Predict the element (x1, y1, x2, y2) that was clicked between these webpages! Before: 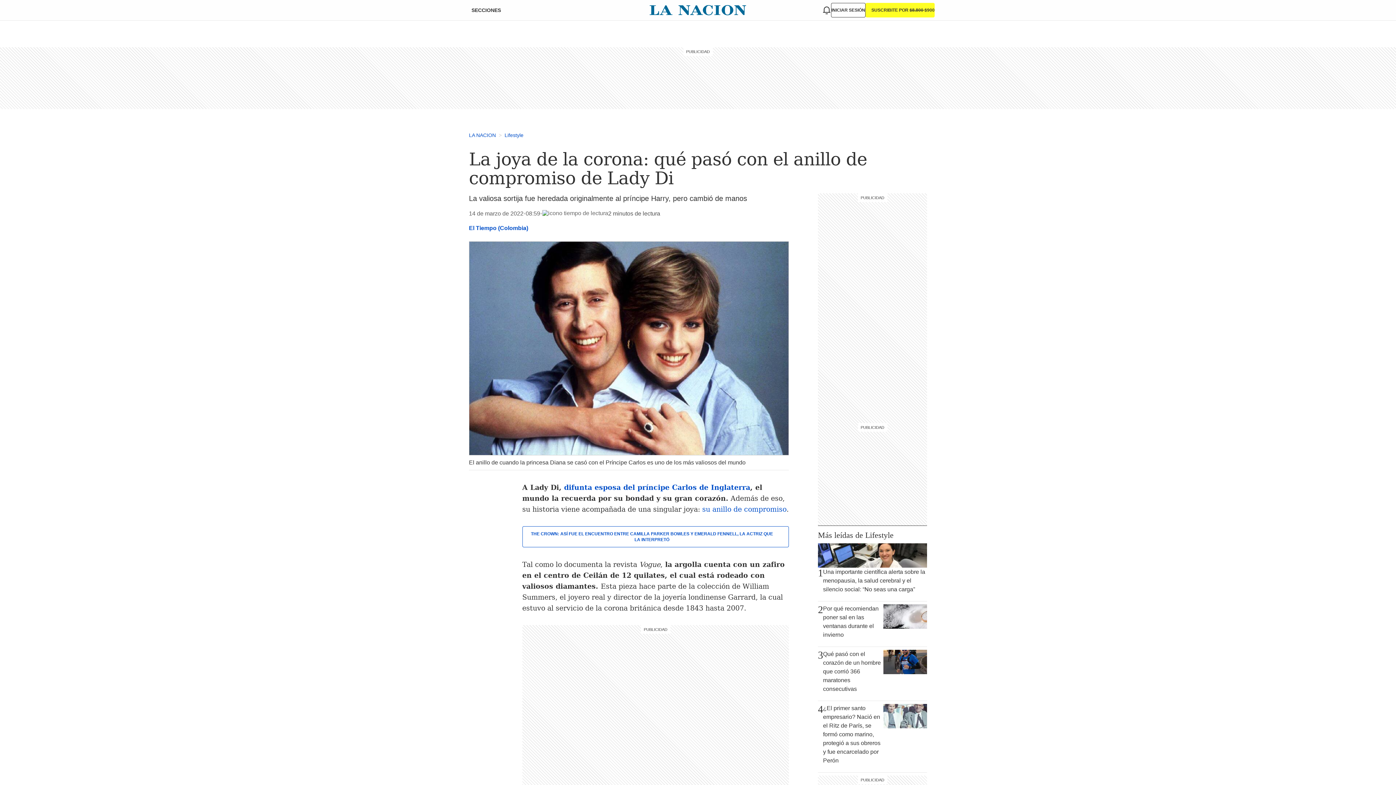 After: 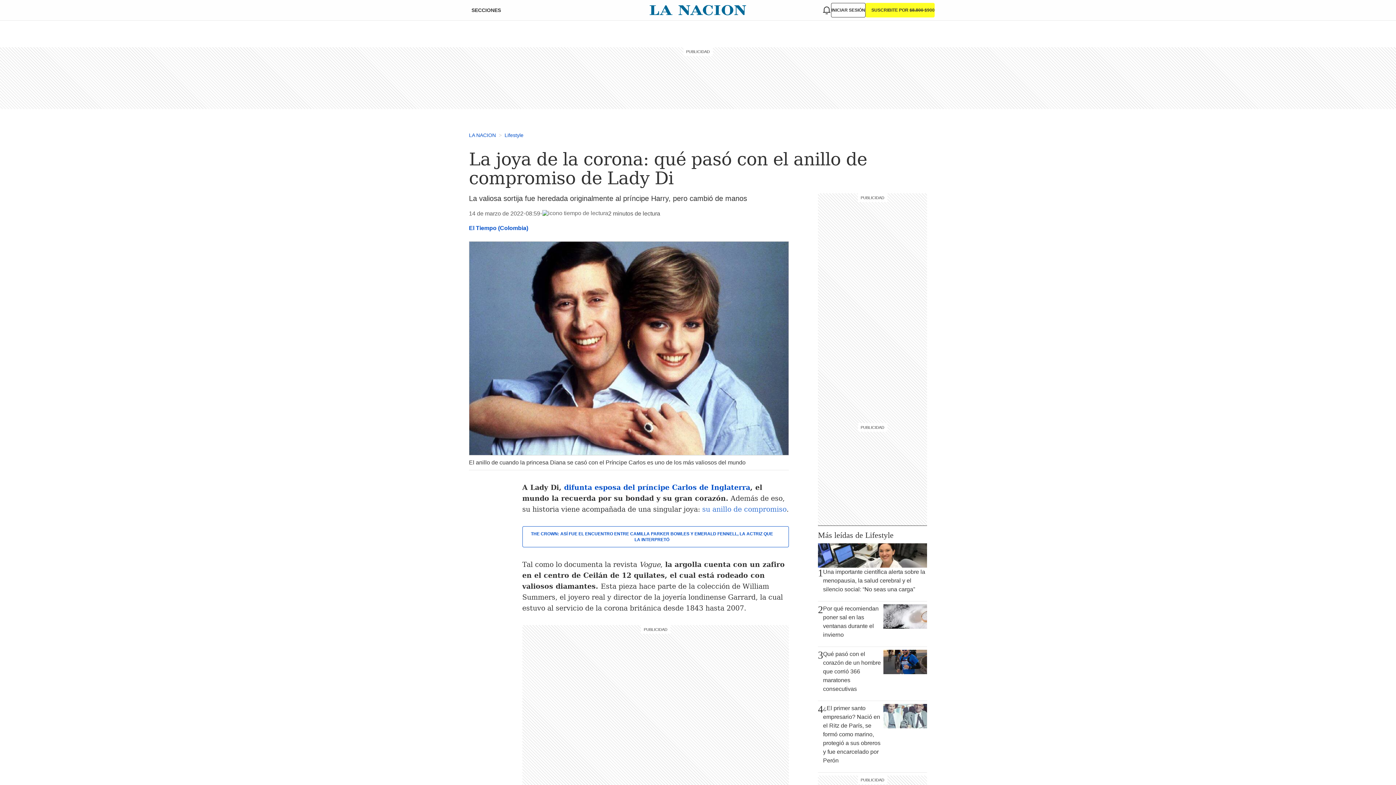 Action: label: su anillo de compromiso bbox: (702, 505, 786, 513)